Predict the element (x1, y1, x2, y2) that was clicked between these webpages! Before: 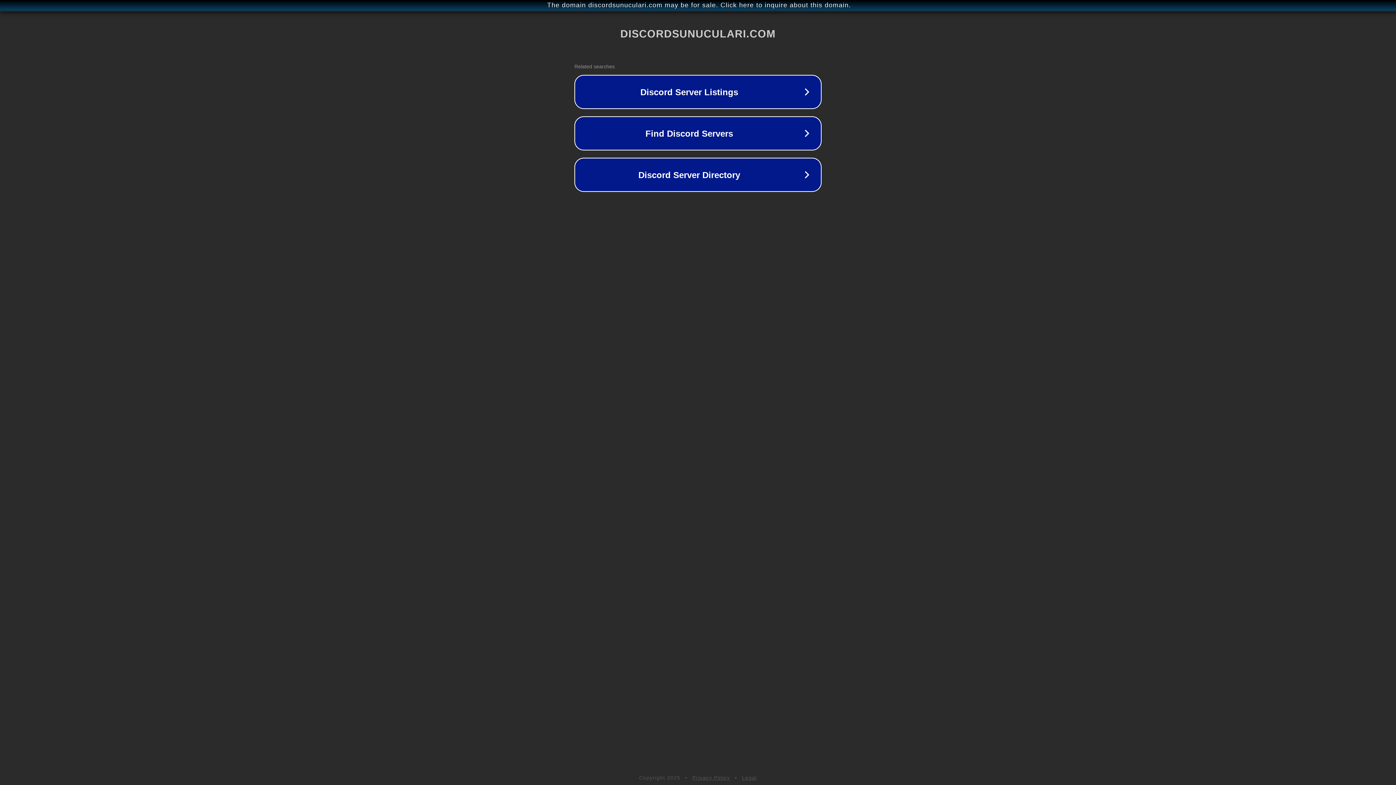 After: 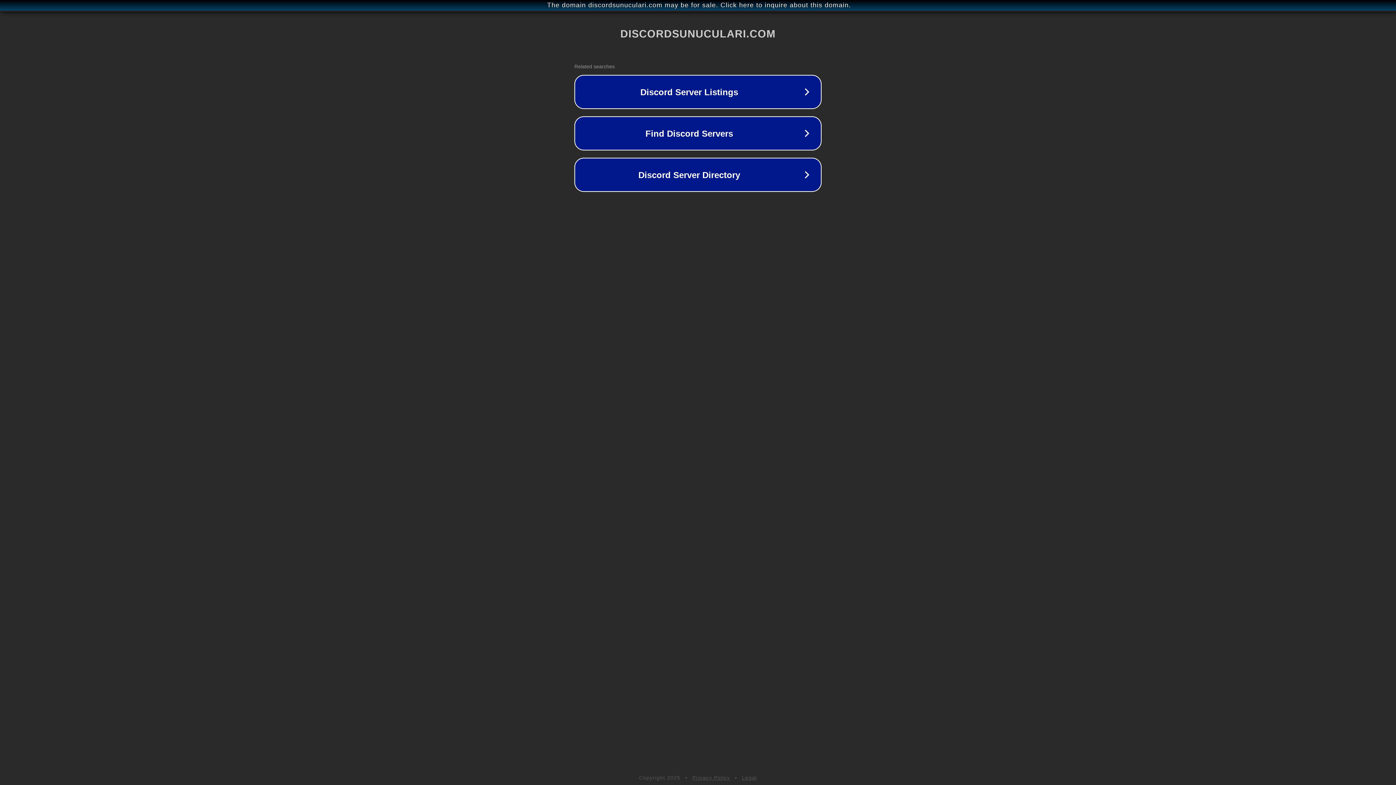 Action: label: Legal bbox: (742, 775, 757, 781)